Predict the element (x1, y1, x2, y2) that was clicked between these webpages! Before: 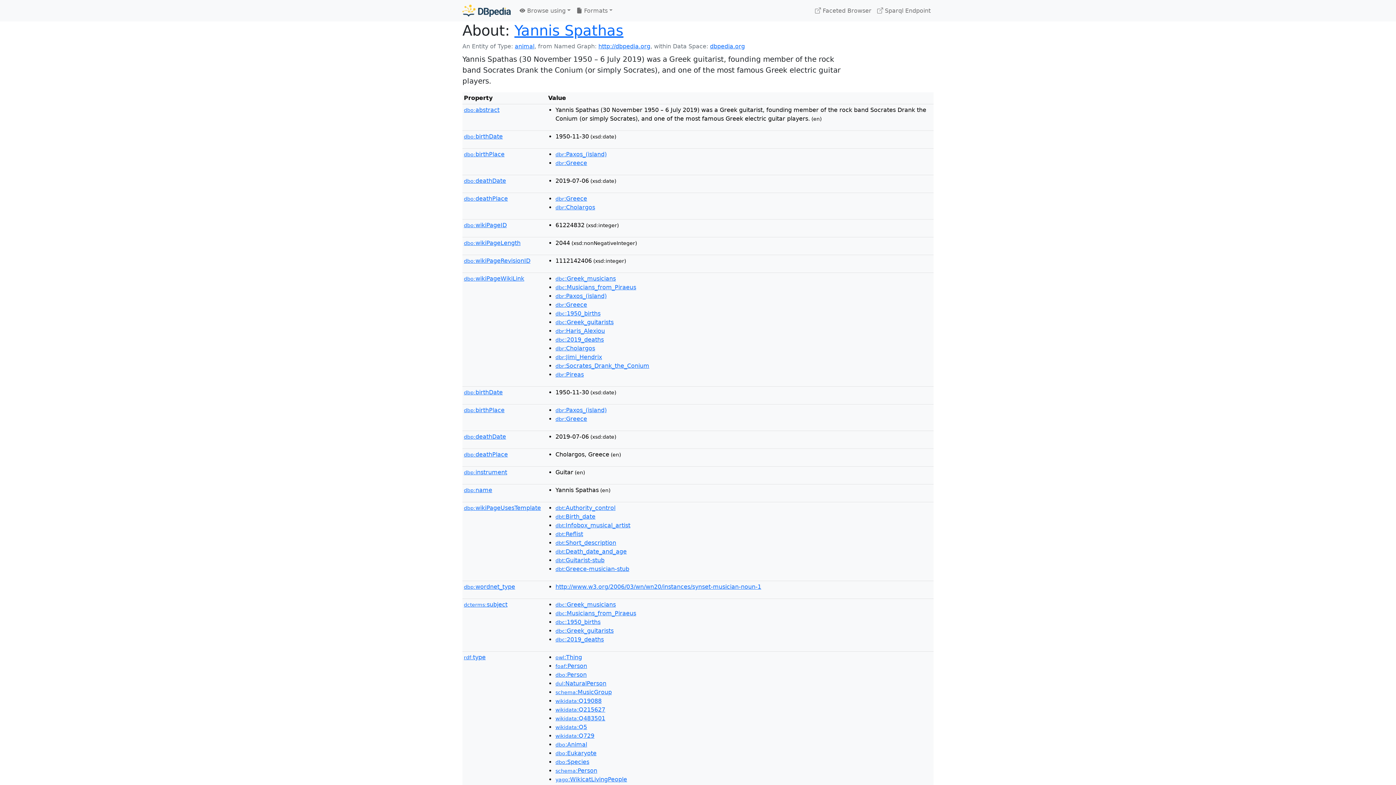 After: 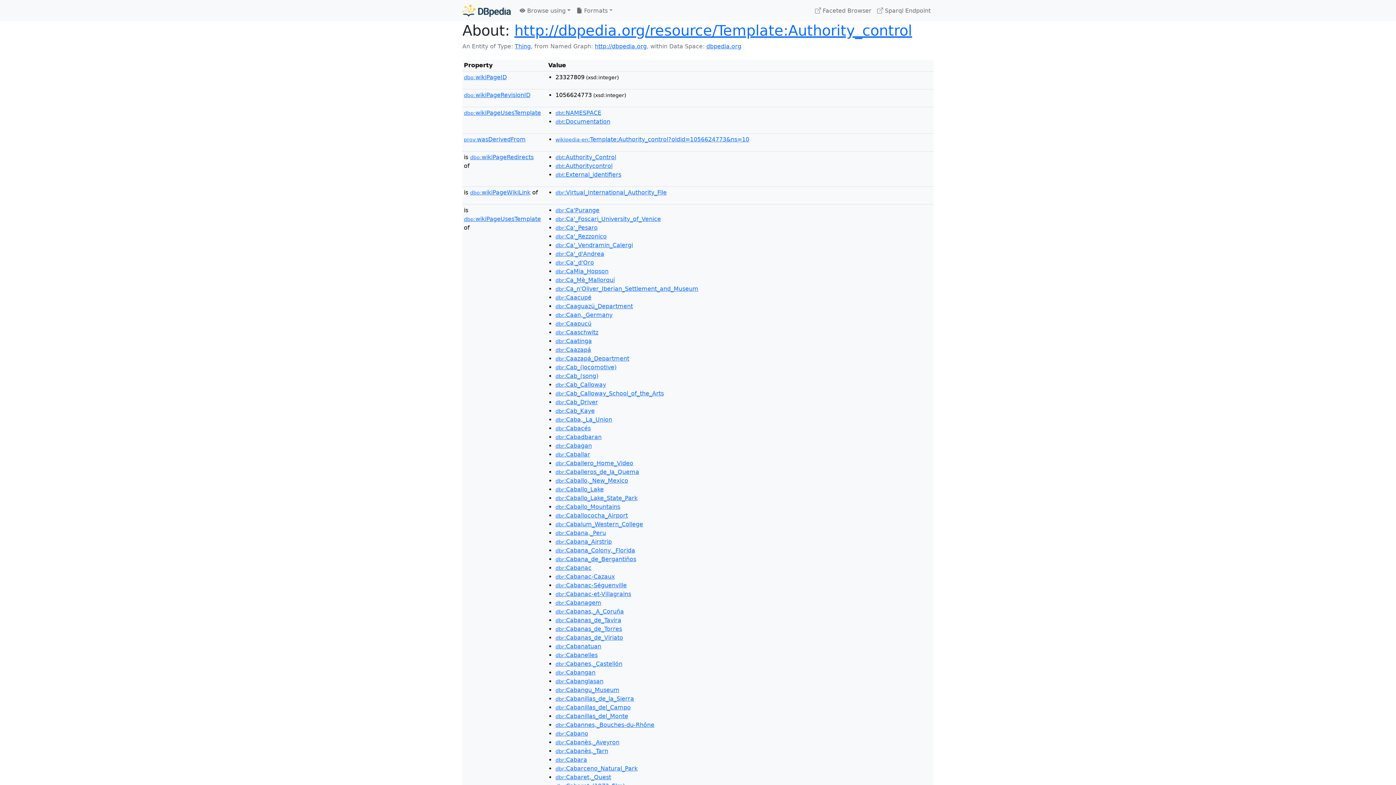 Action: label: dbt:Authority_control bbox: (555, 504, 615, 511)